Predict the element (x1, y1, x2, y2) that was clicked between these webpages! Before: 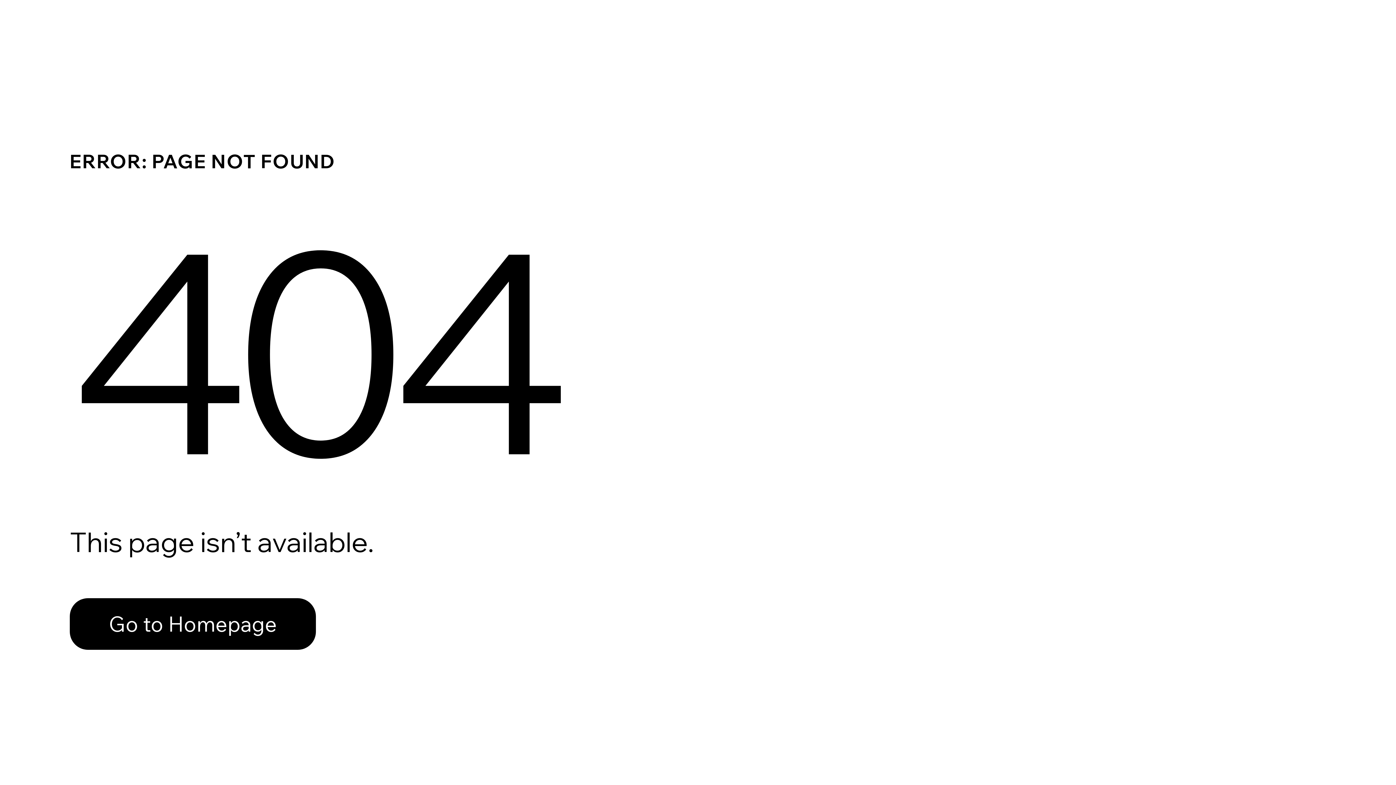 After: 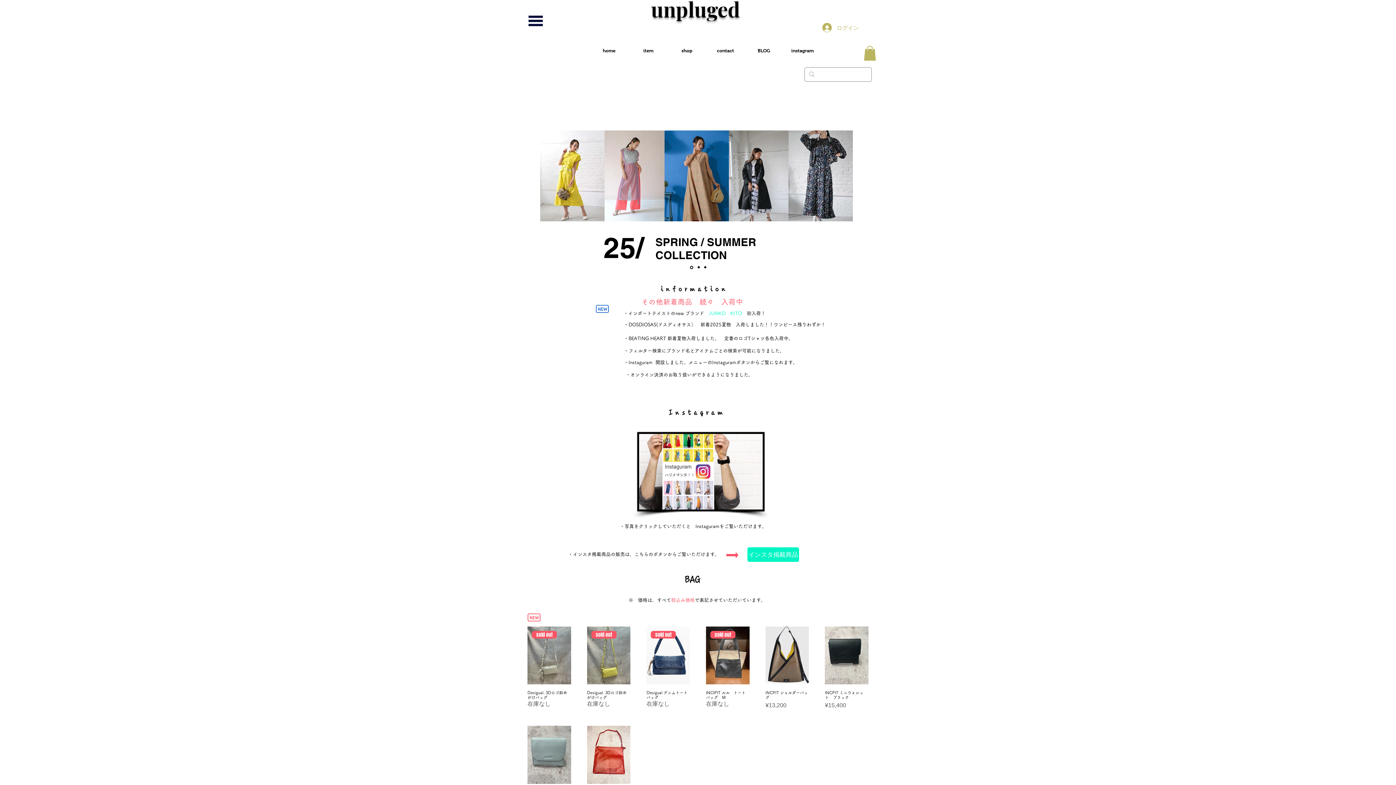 Action: label: Go to Homepage bbox: (69, 582, 768, 659)